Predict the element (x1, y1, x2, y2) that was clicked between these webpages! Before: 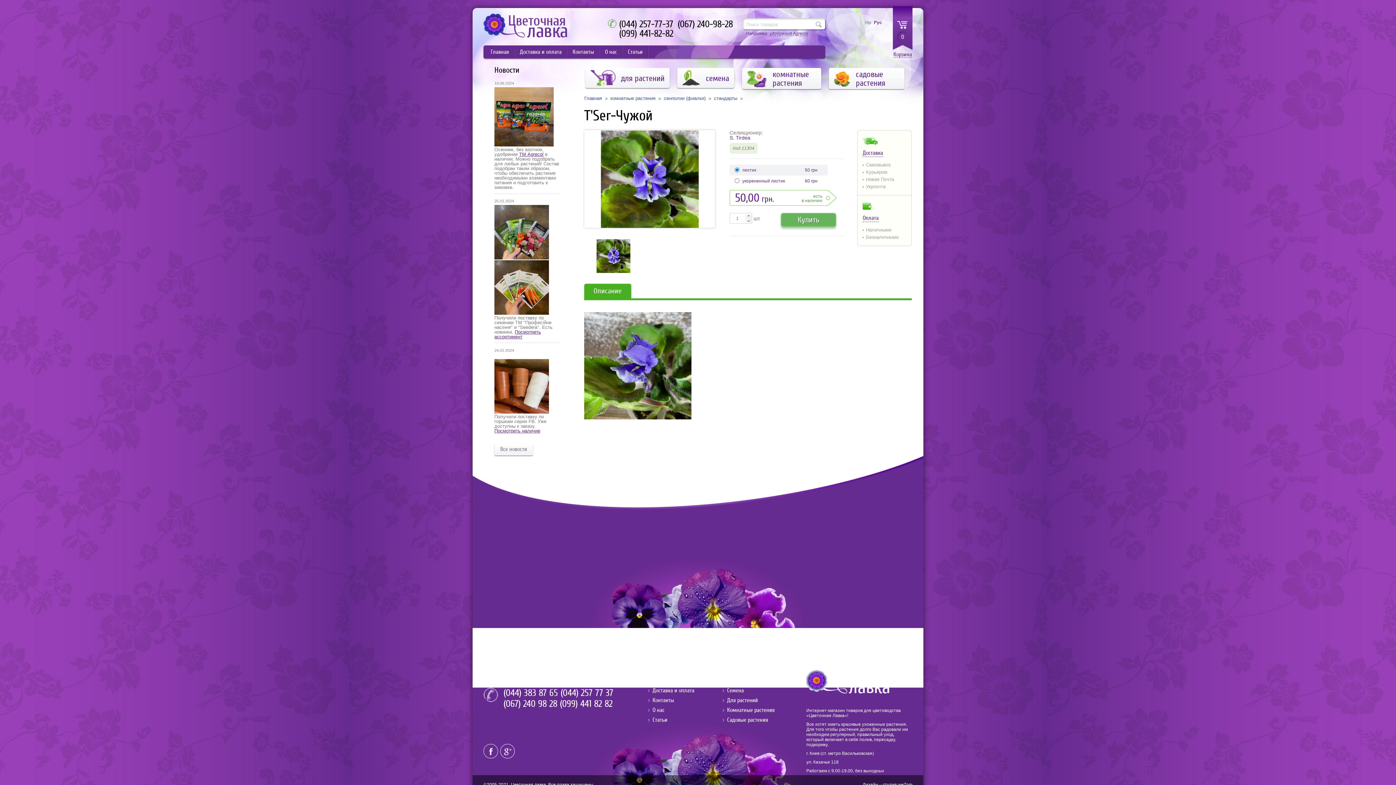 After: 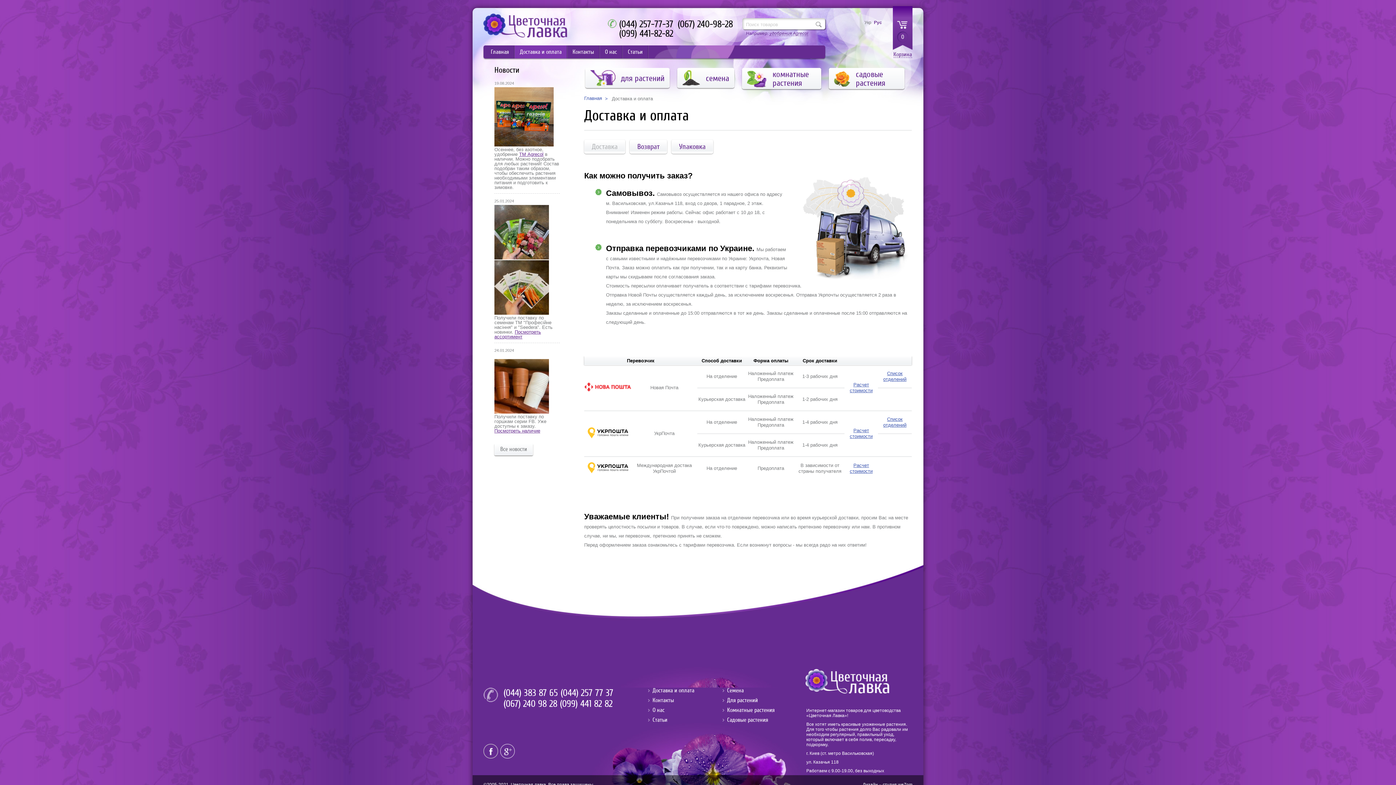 Action: bbox: (652, 687, 694, 694) label: Доставка и оплата